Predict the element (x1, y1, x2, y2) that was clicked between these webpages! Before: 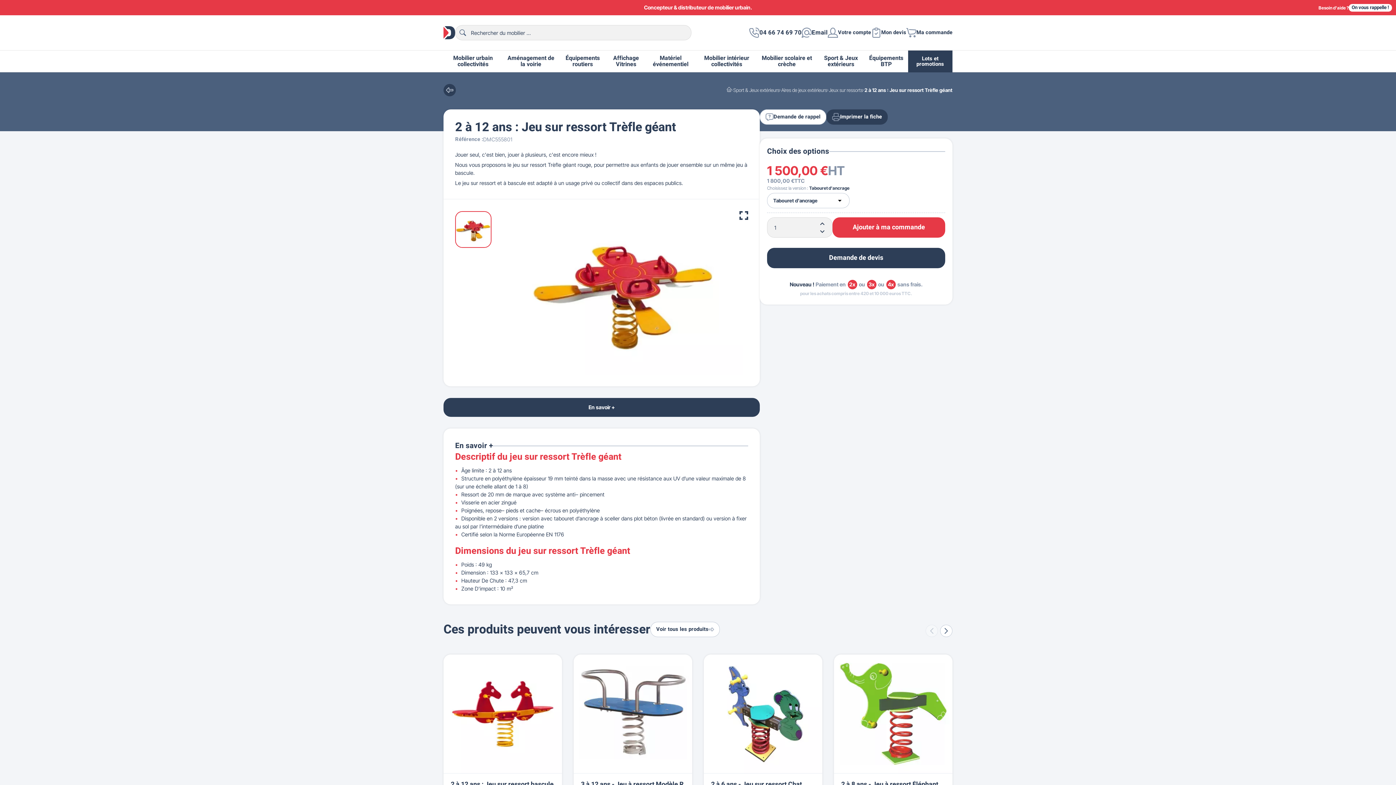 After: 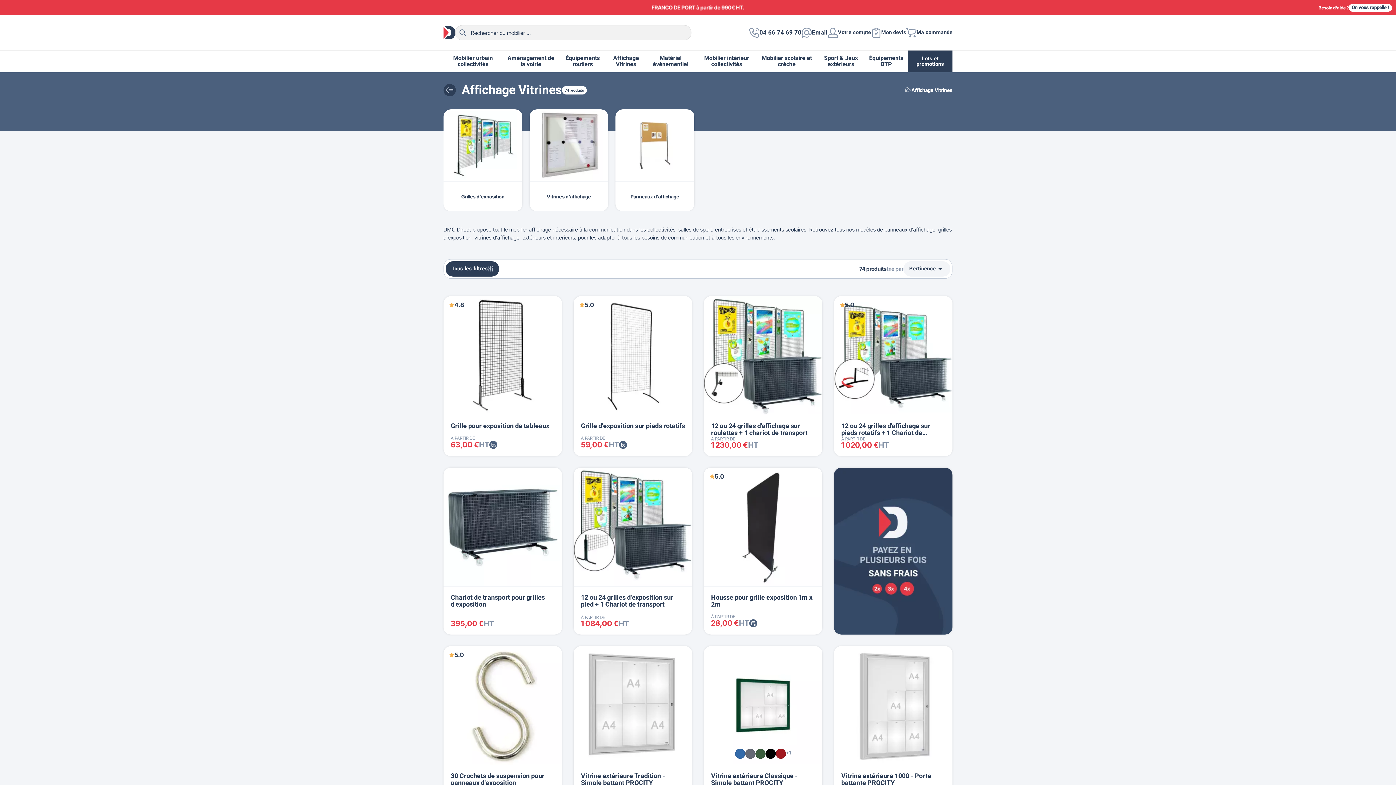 Action: label: Affichage Vitrines bbox: (606, 50, 646, 72)